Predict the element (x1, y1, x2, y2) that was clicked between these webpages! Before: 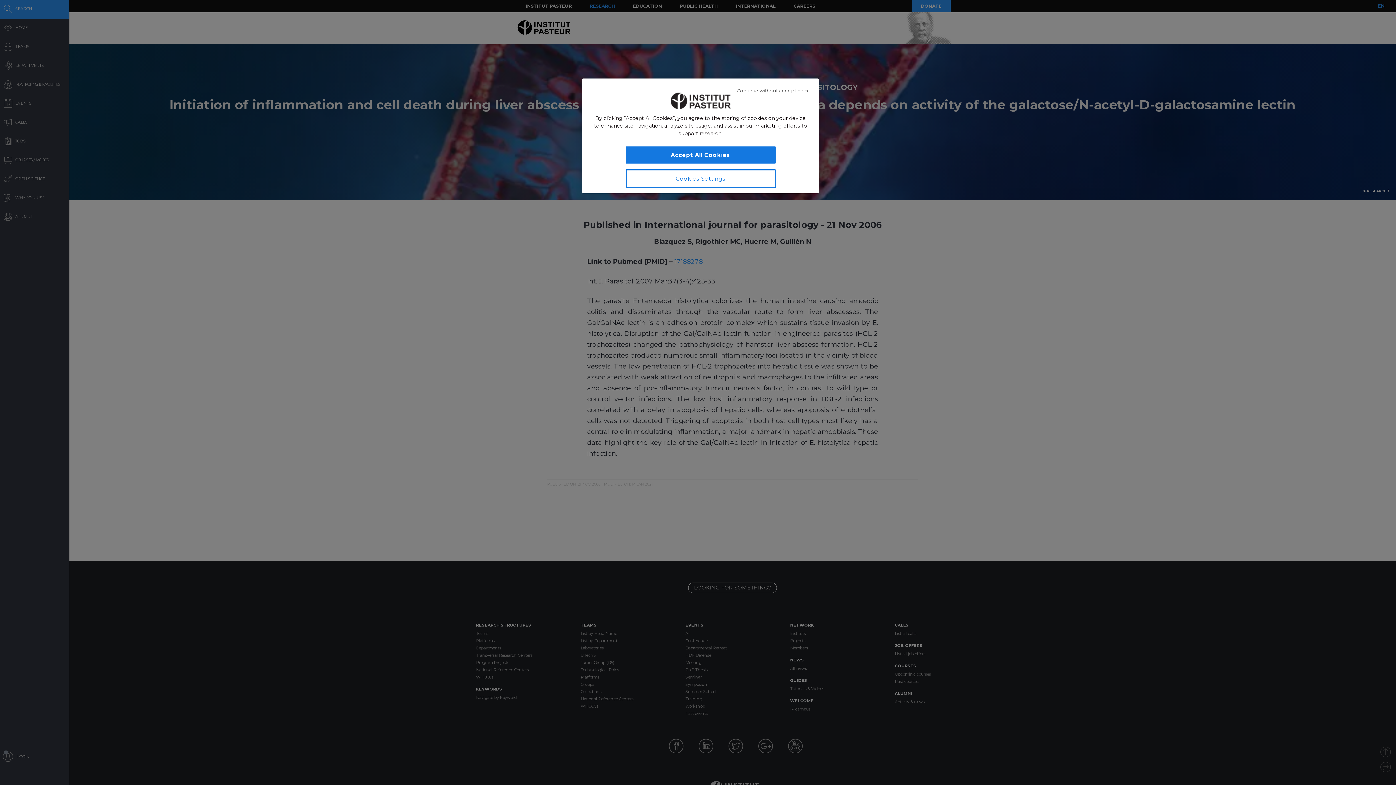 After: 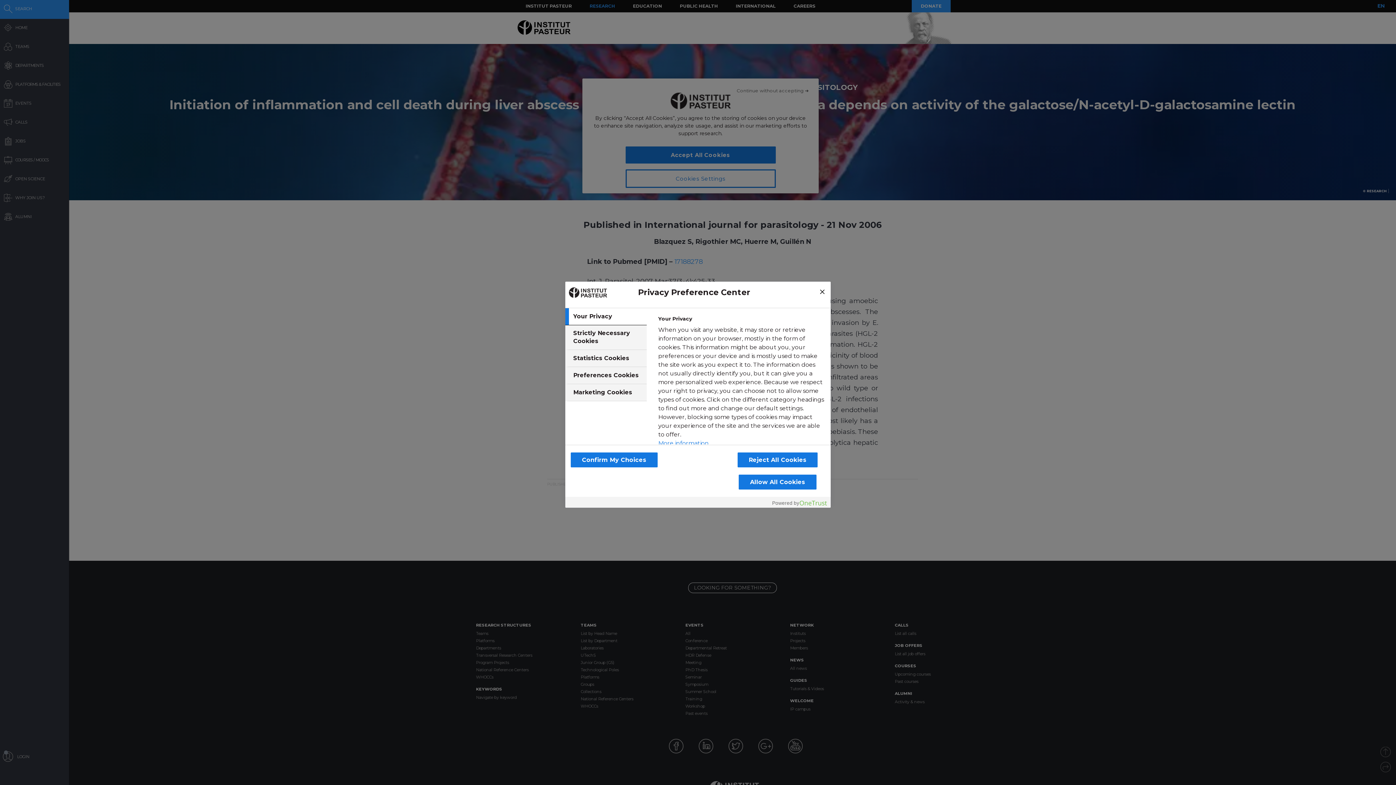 Action: label: Cookies Settings bbox: (625, 169, 775, 188)